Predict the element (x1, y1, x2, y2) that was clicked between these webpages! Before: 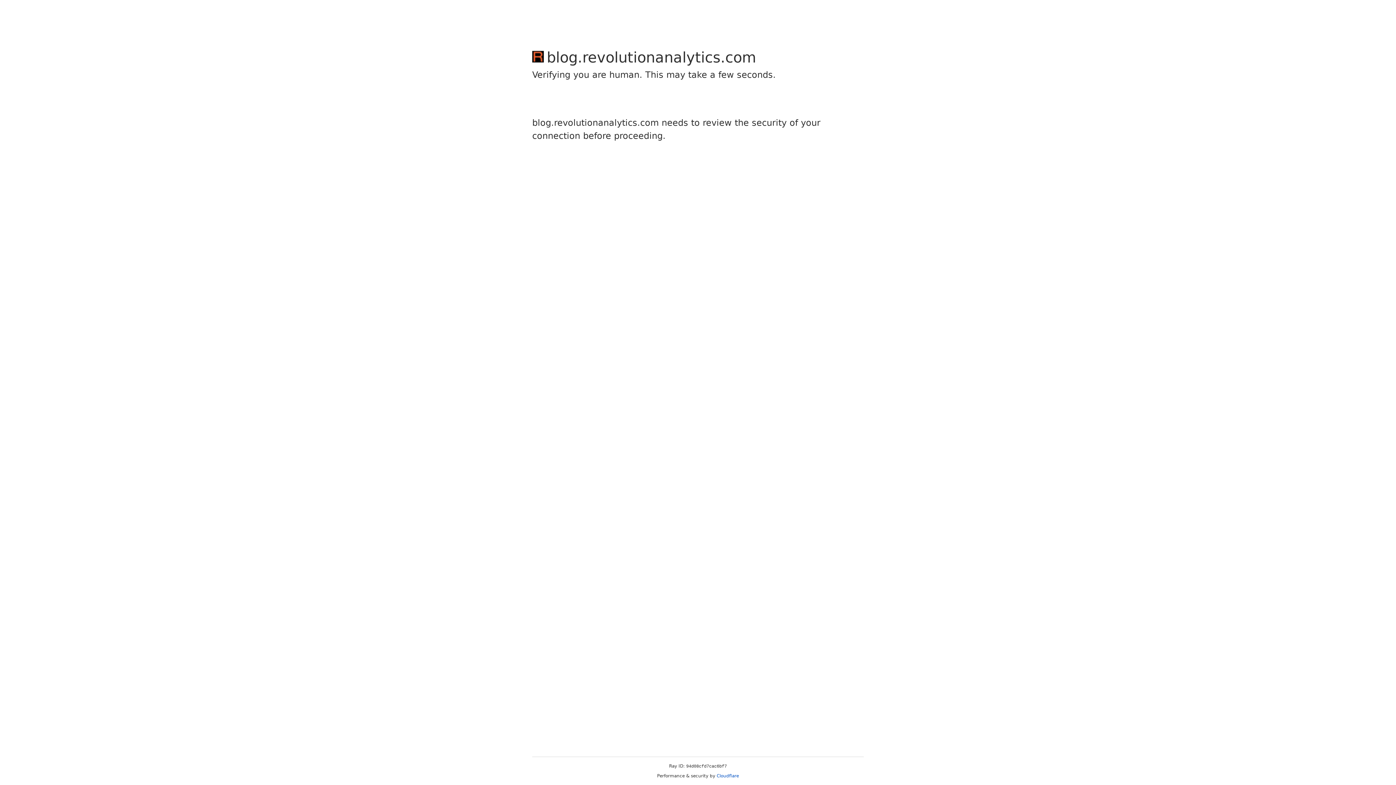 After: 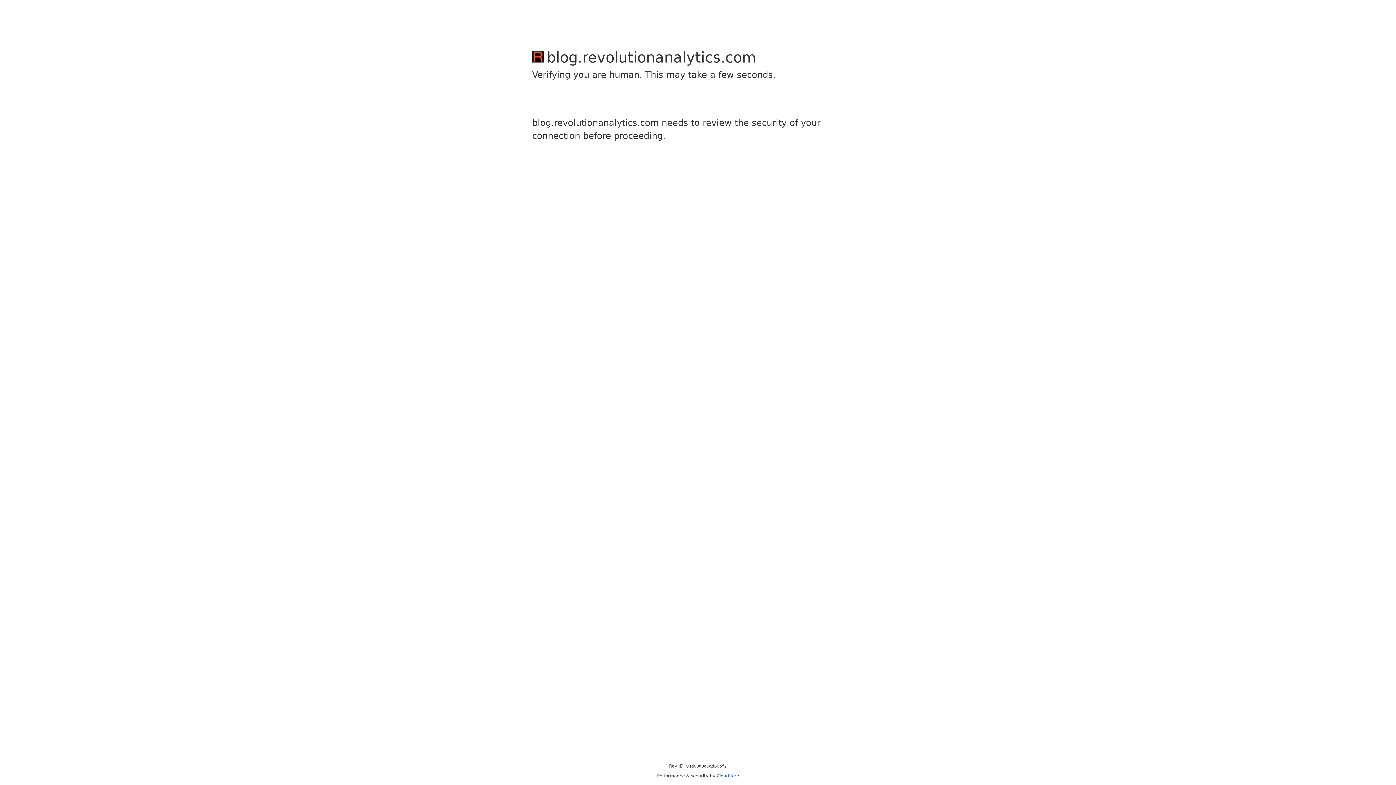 Action: bbox: (716, 773, 739, 778) label: Cloudflare